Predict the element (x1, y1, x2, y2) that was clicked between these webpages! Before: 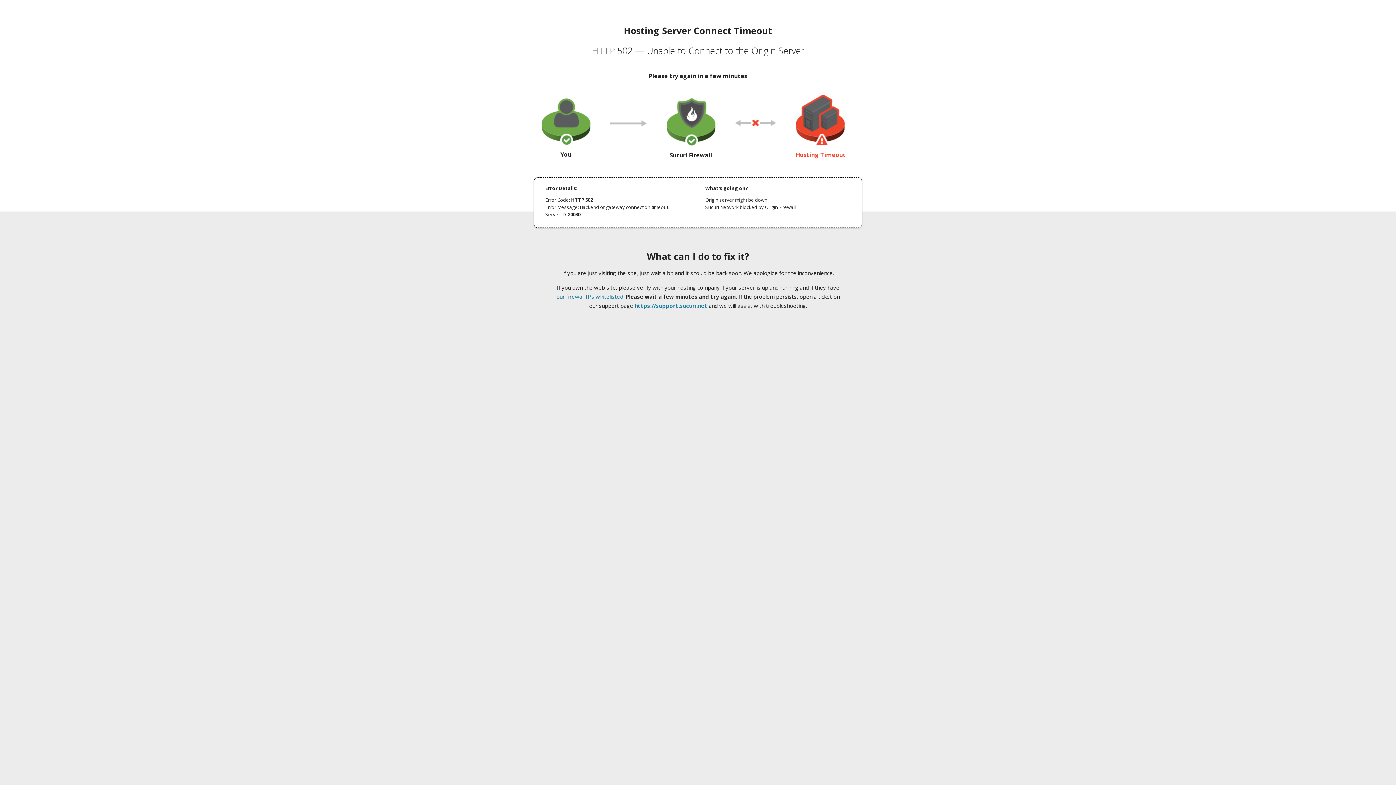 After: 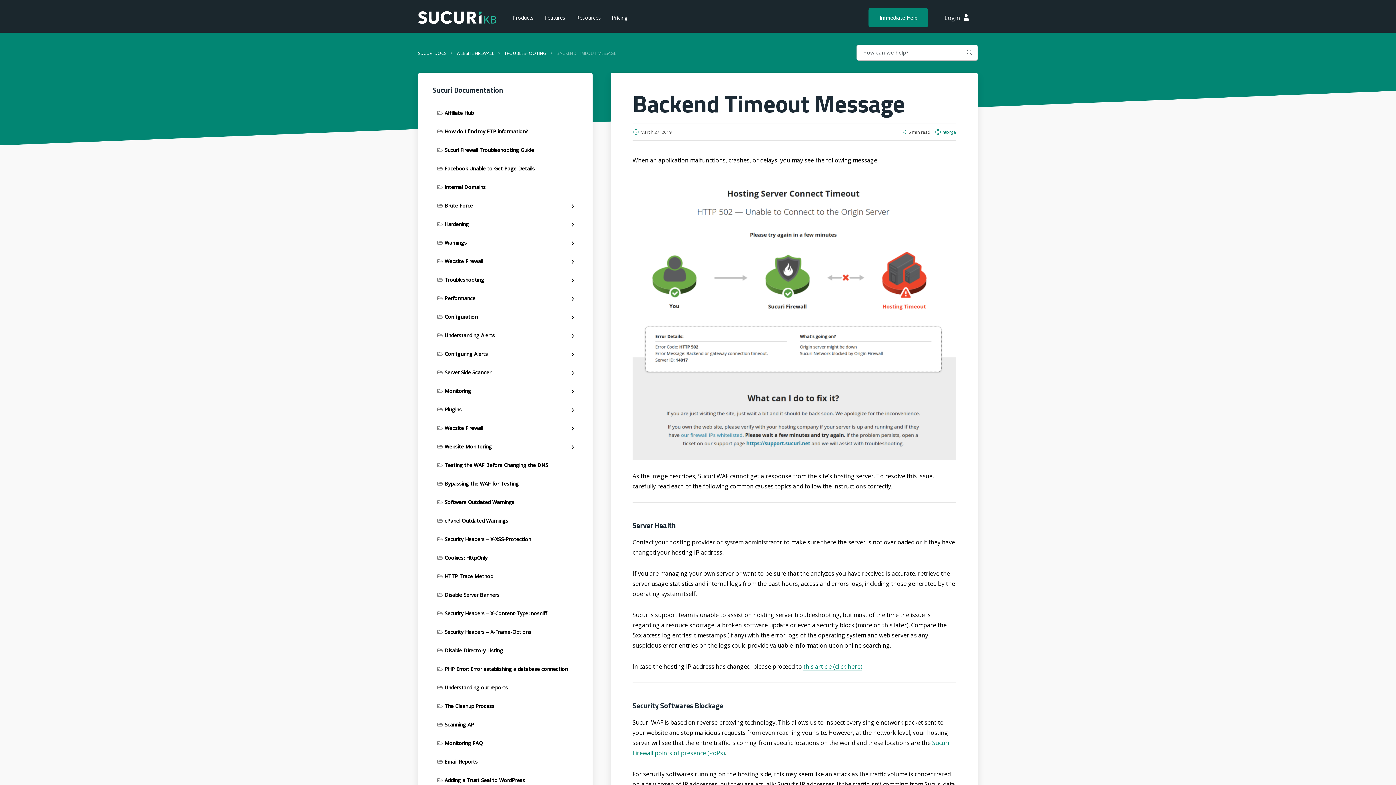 Action: label: our firewall IPs whitelisted bbox: (556, 293, 623, 300)